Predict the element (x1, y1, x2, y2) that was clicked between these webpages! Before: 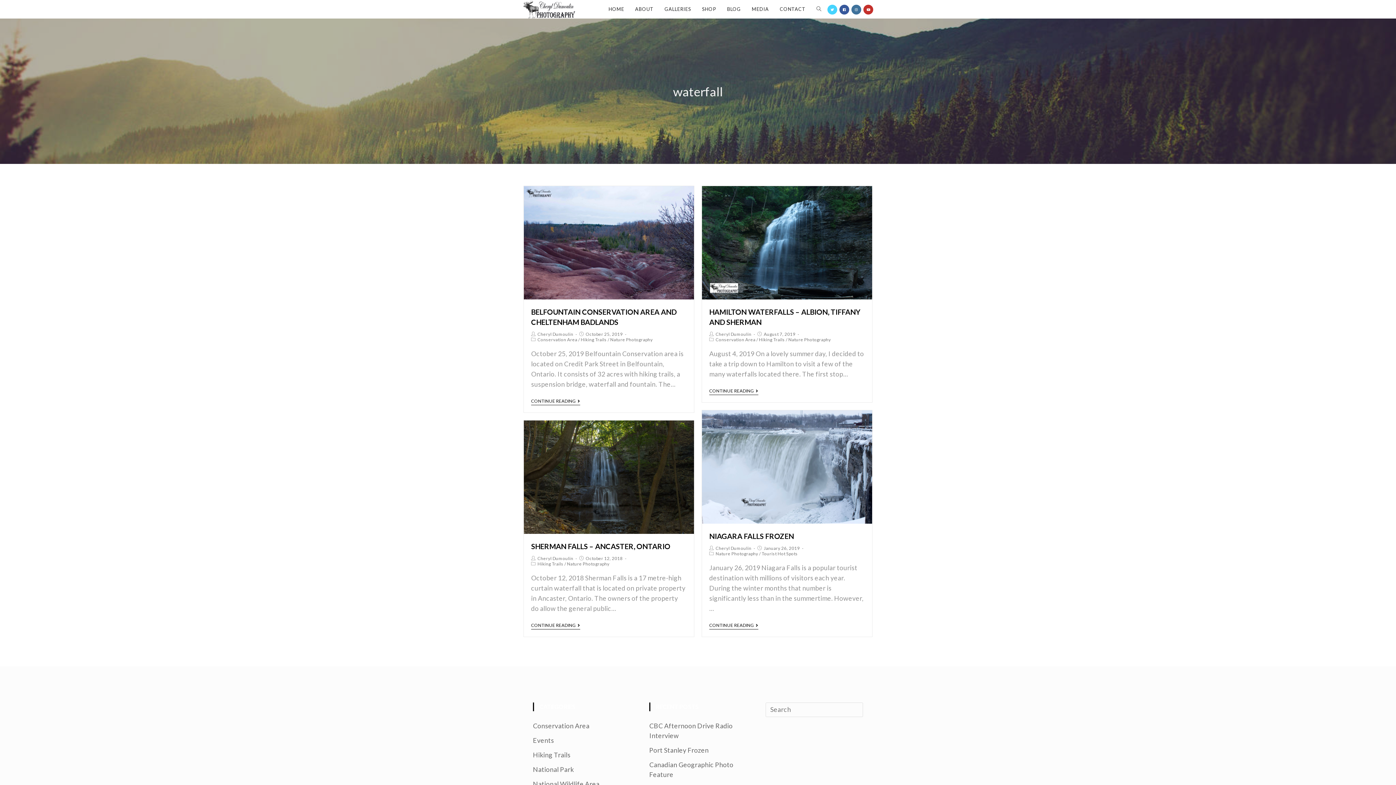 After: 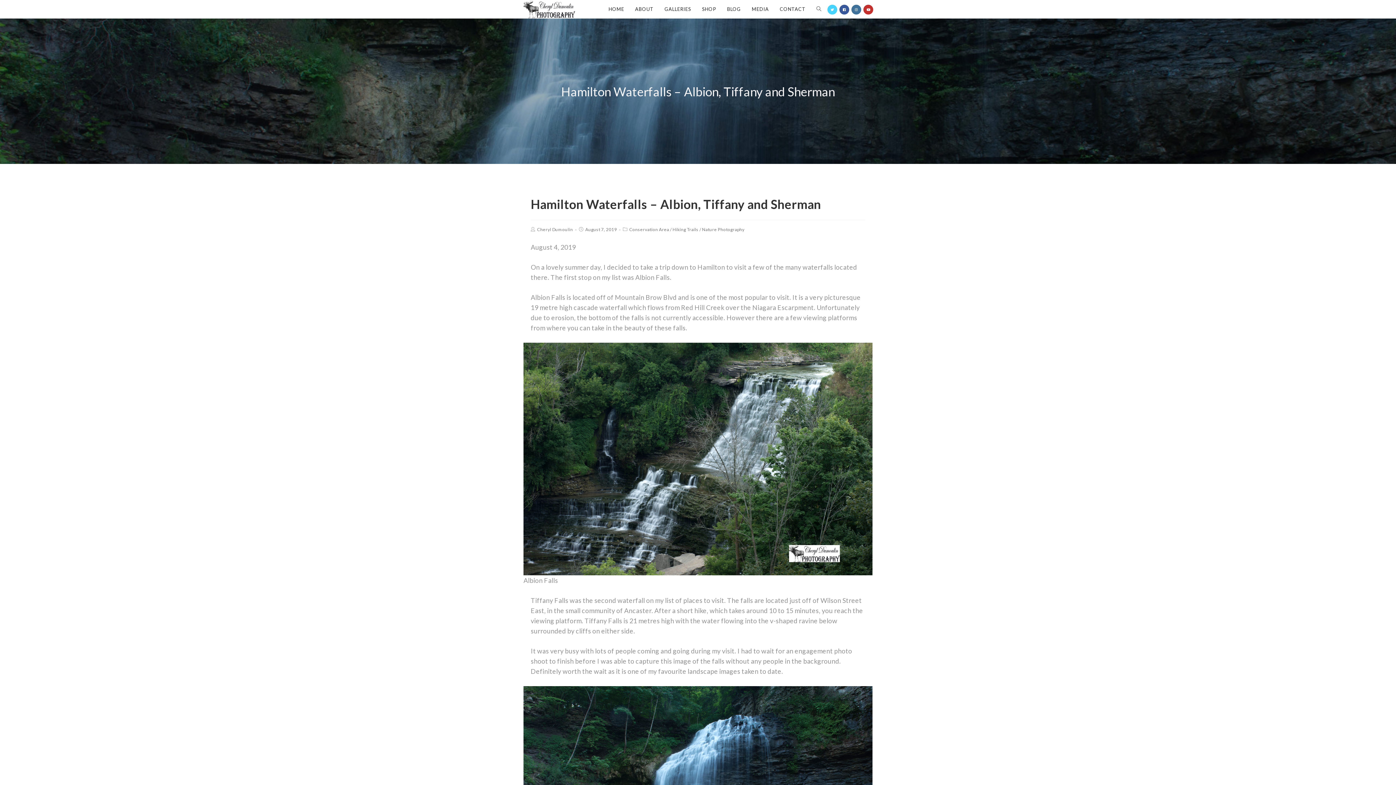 Action: bbox: (702, 186, 872, 299)